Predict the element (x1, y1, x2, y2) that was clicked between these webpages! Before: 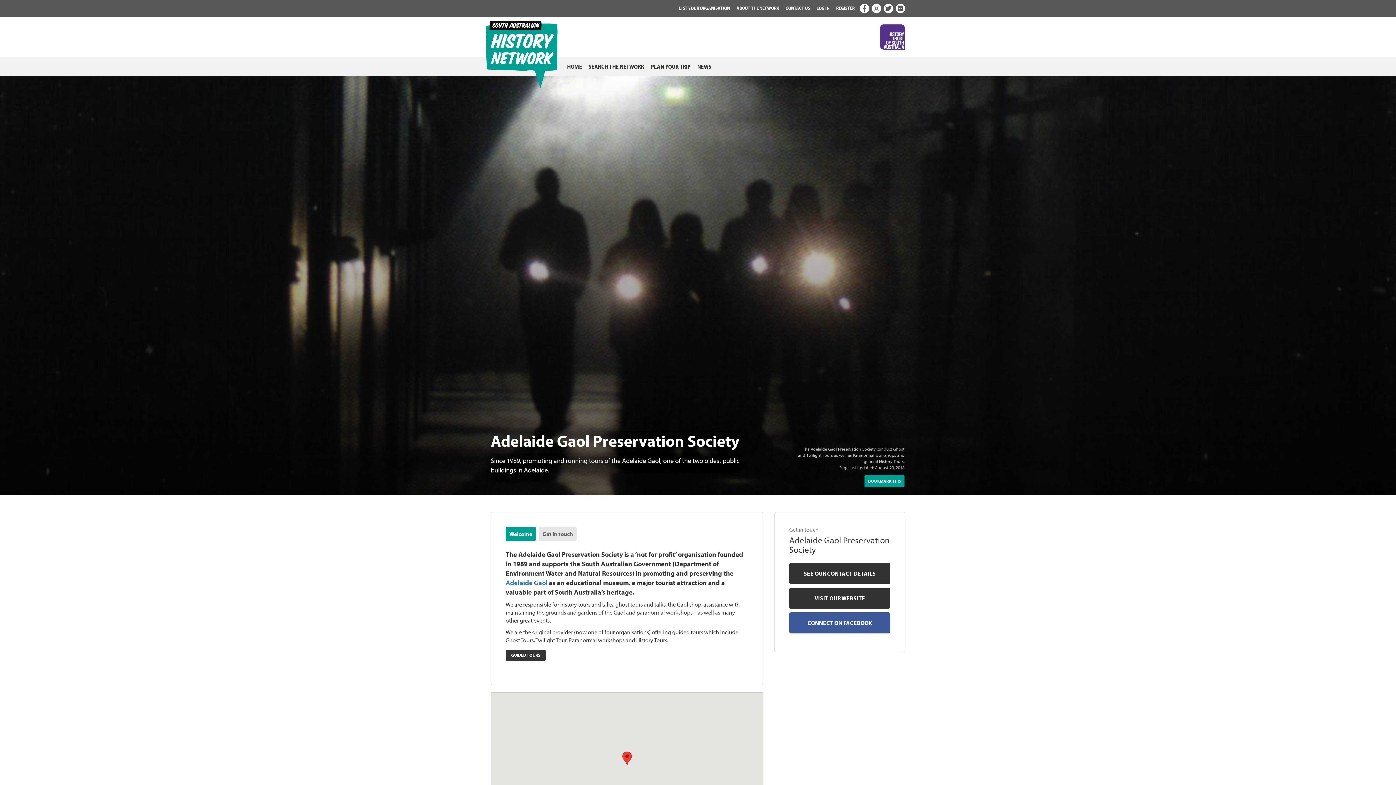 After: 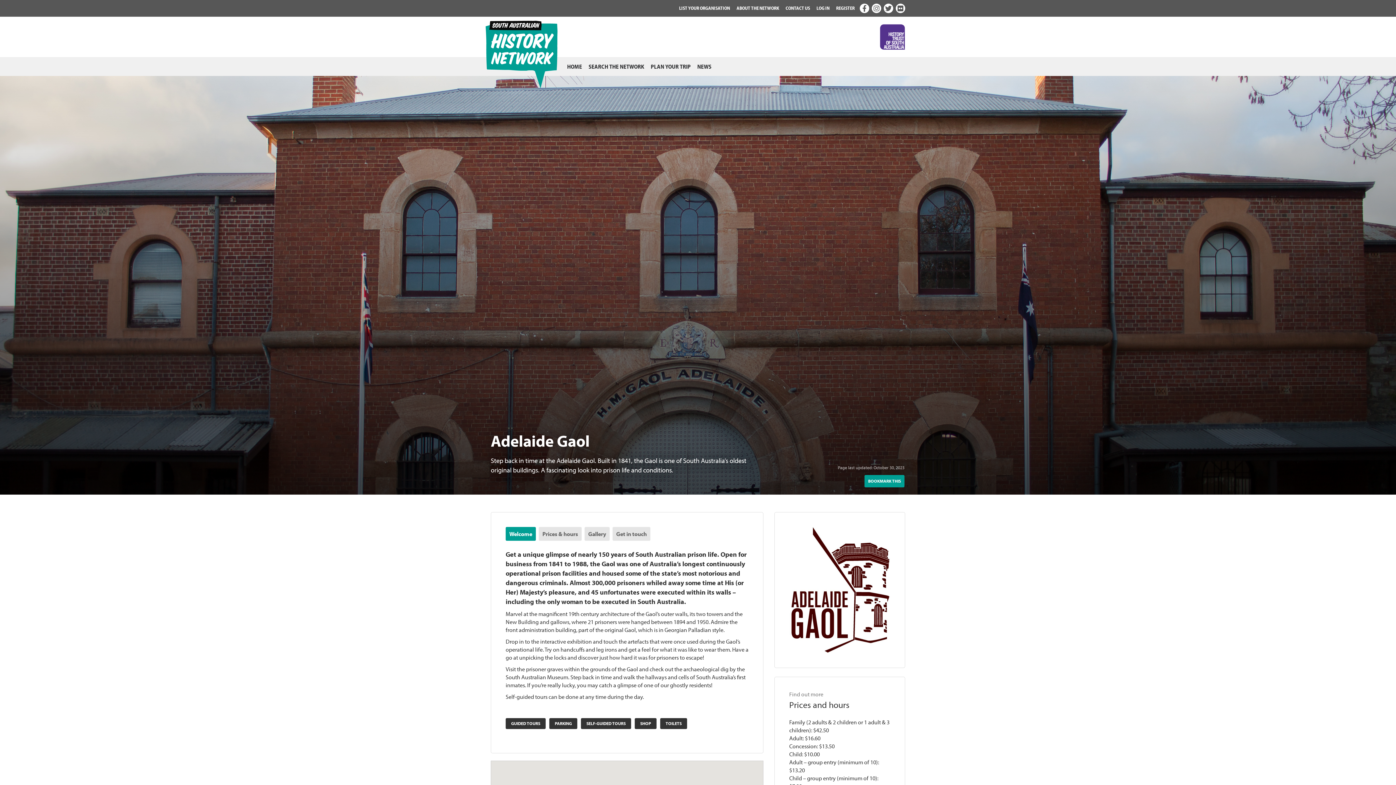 Action: label: Adelaide Gaol bbox: (505, 578, 547, 587)